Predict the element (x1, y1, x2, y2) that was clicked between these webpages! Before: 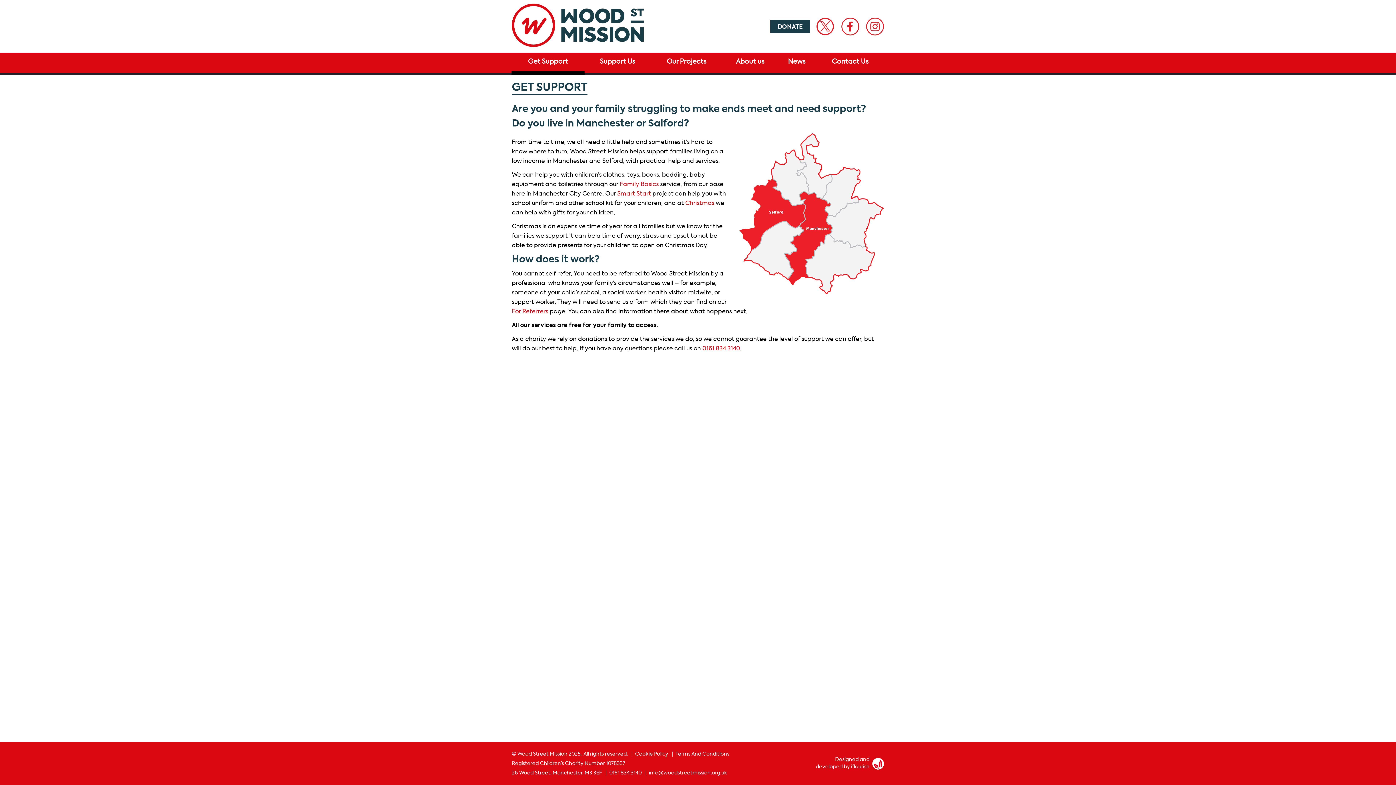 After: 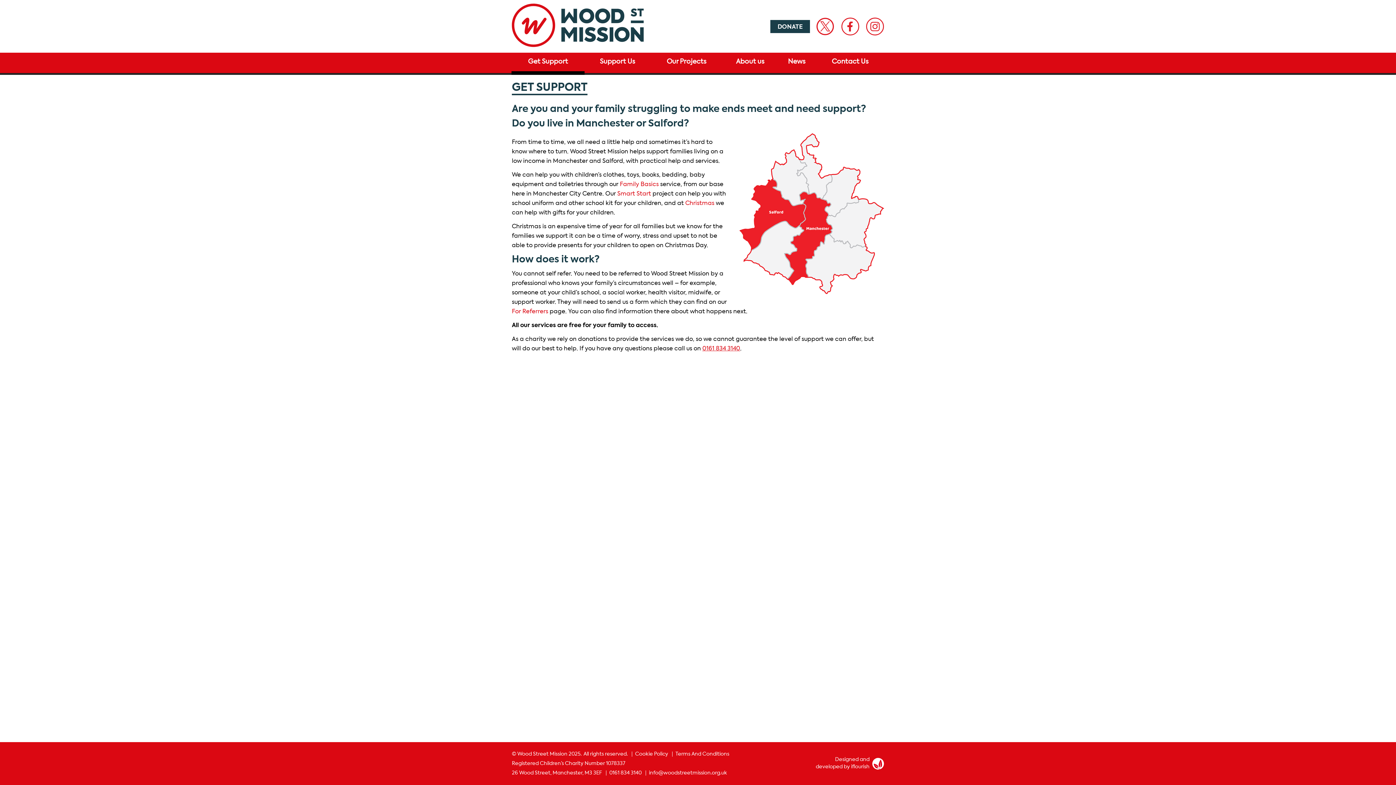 Action: label: 0161 834 3140 bbox: (702, 346, 740, 352)